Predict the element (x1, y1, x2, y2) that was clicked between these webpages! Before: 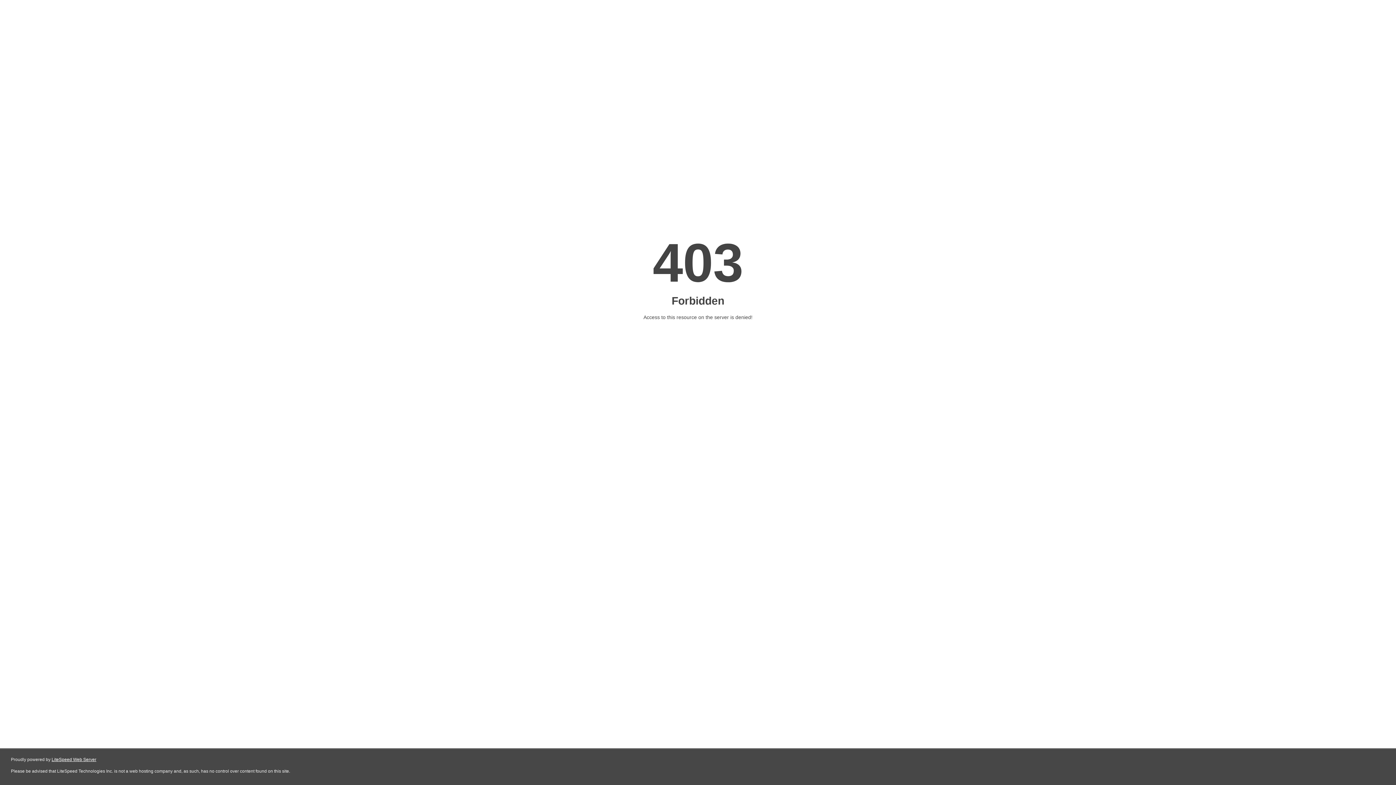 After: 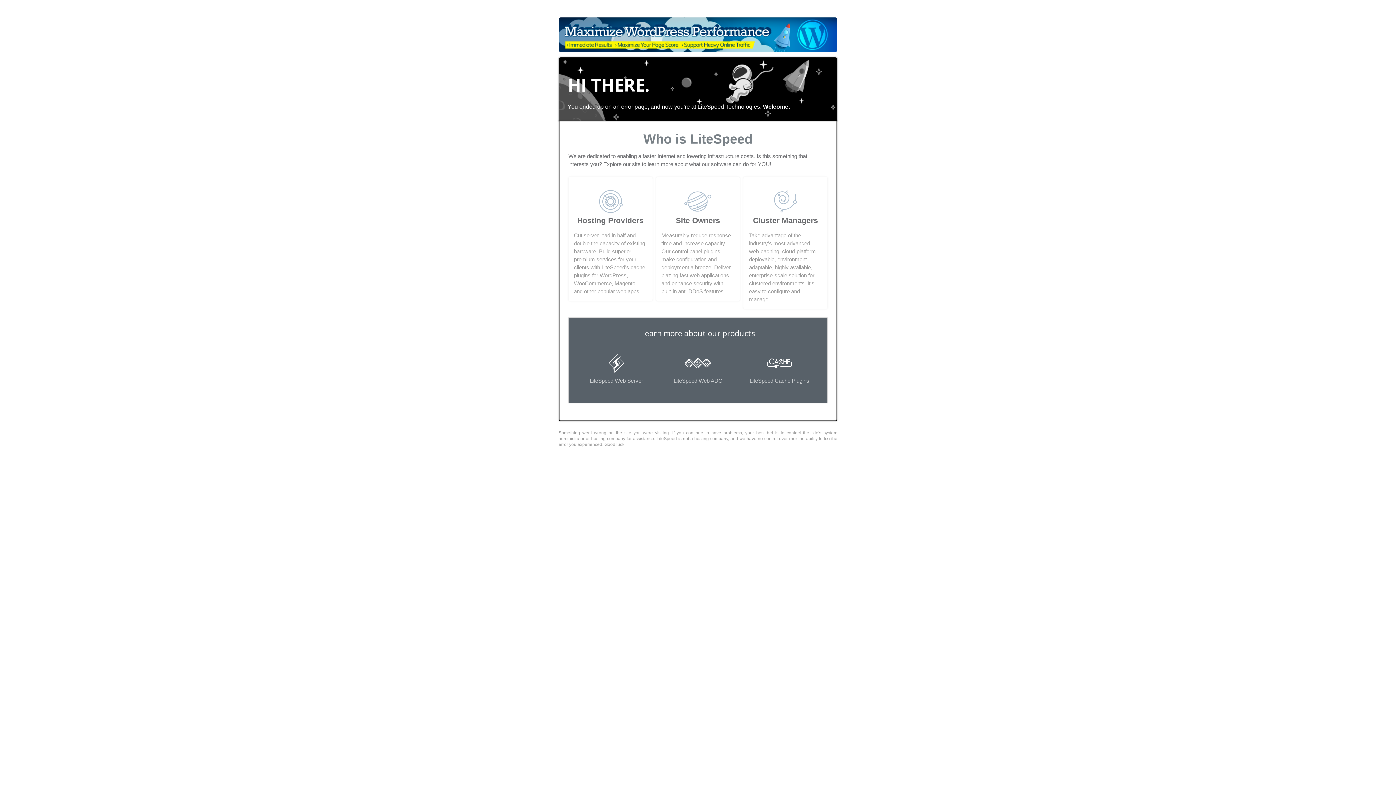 Action: label: LiteSpeed Web Server bbox: (51, 757, 96, 762)